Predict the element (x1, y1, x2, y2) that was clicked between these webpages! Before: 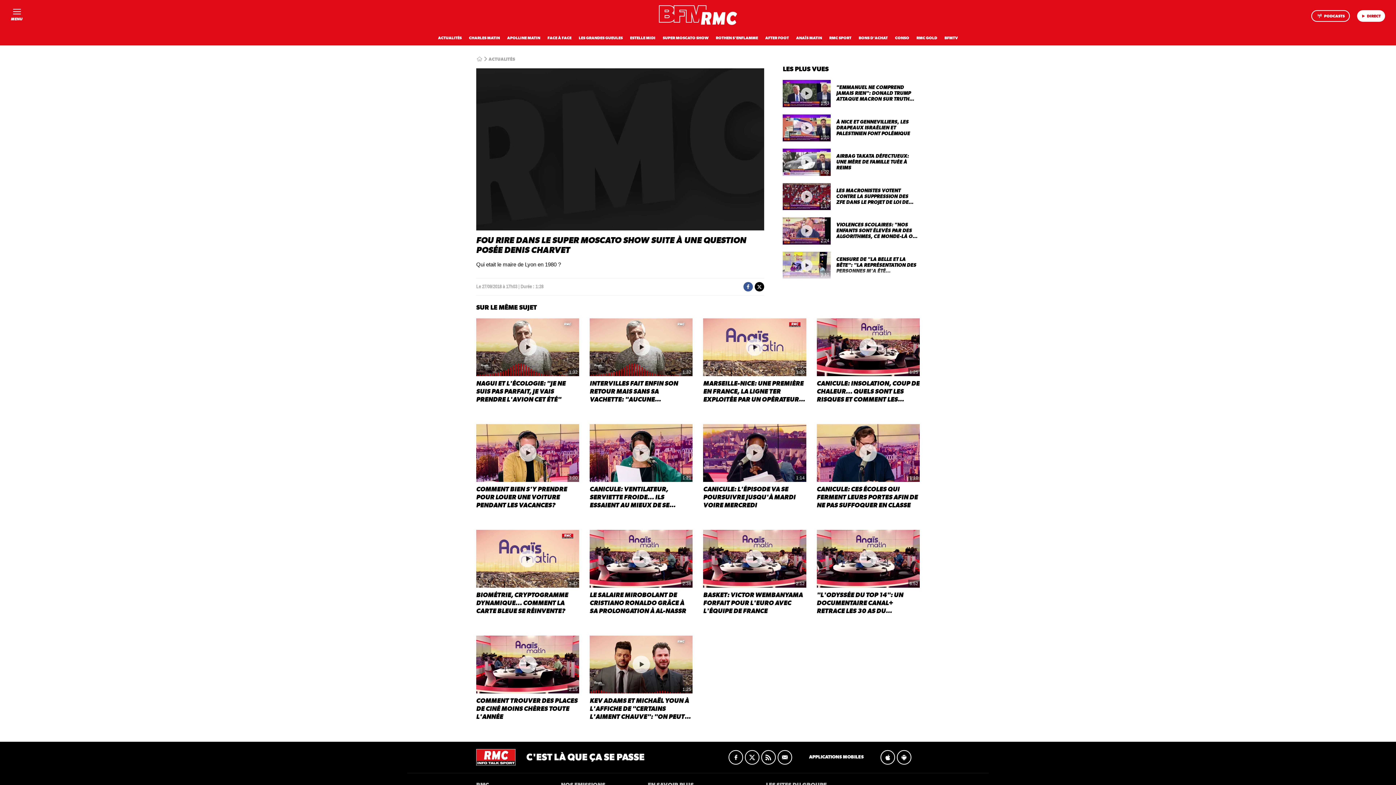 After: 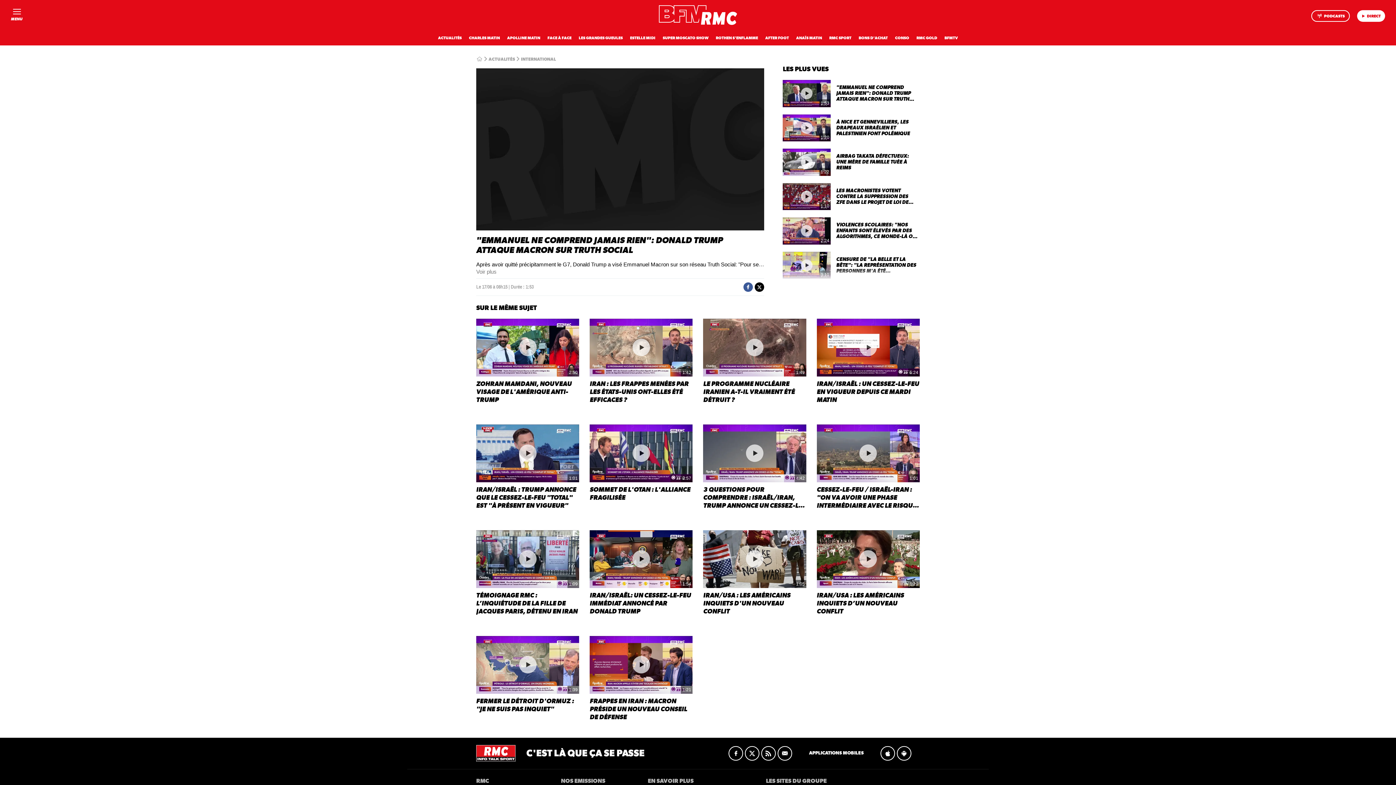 Action: label: 1:53
"EMMANUEL NE COMPREND JAMAIS RIEN": DONALD TRUMP ATTAQUE MACRON SUR TRUTH SOCIAL bbox: (783, 80, 918, 107)